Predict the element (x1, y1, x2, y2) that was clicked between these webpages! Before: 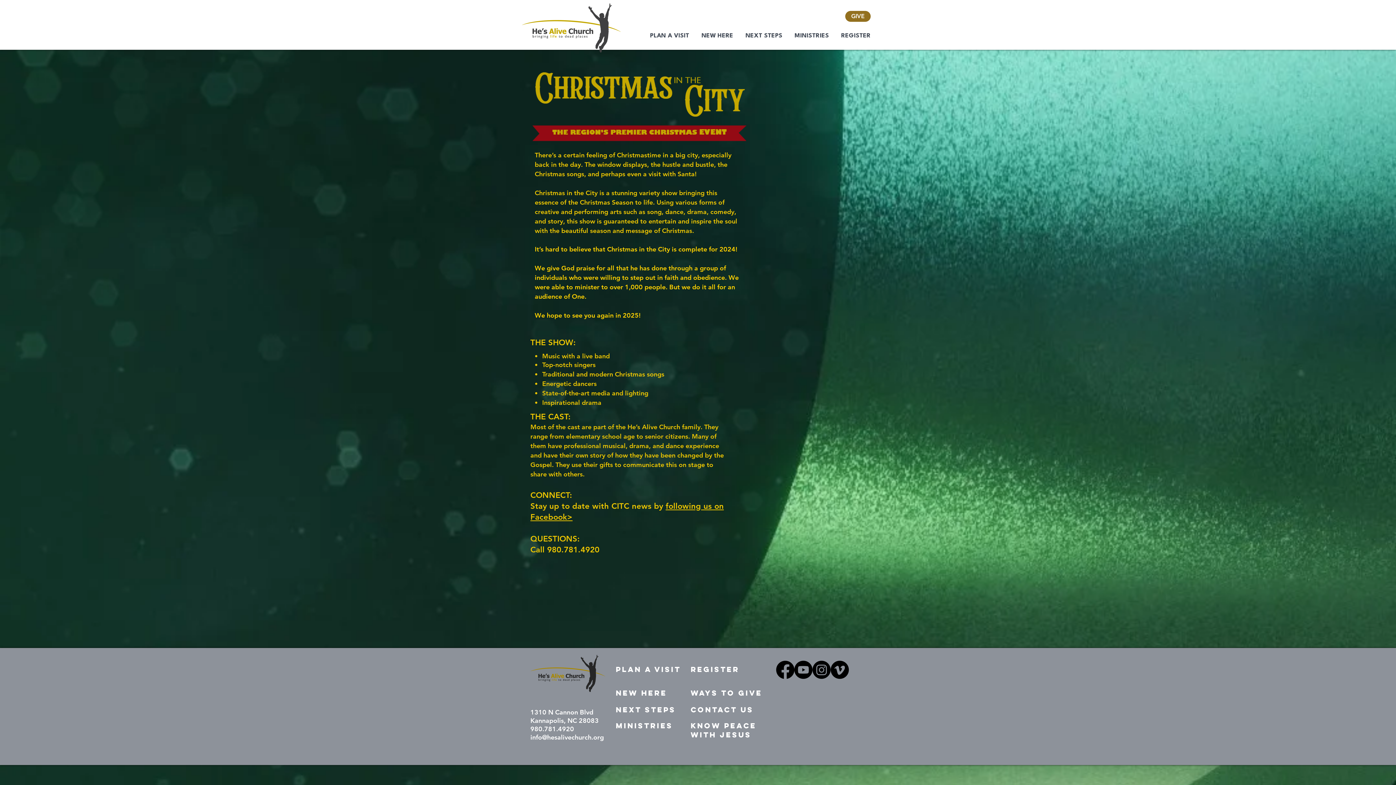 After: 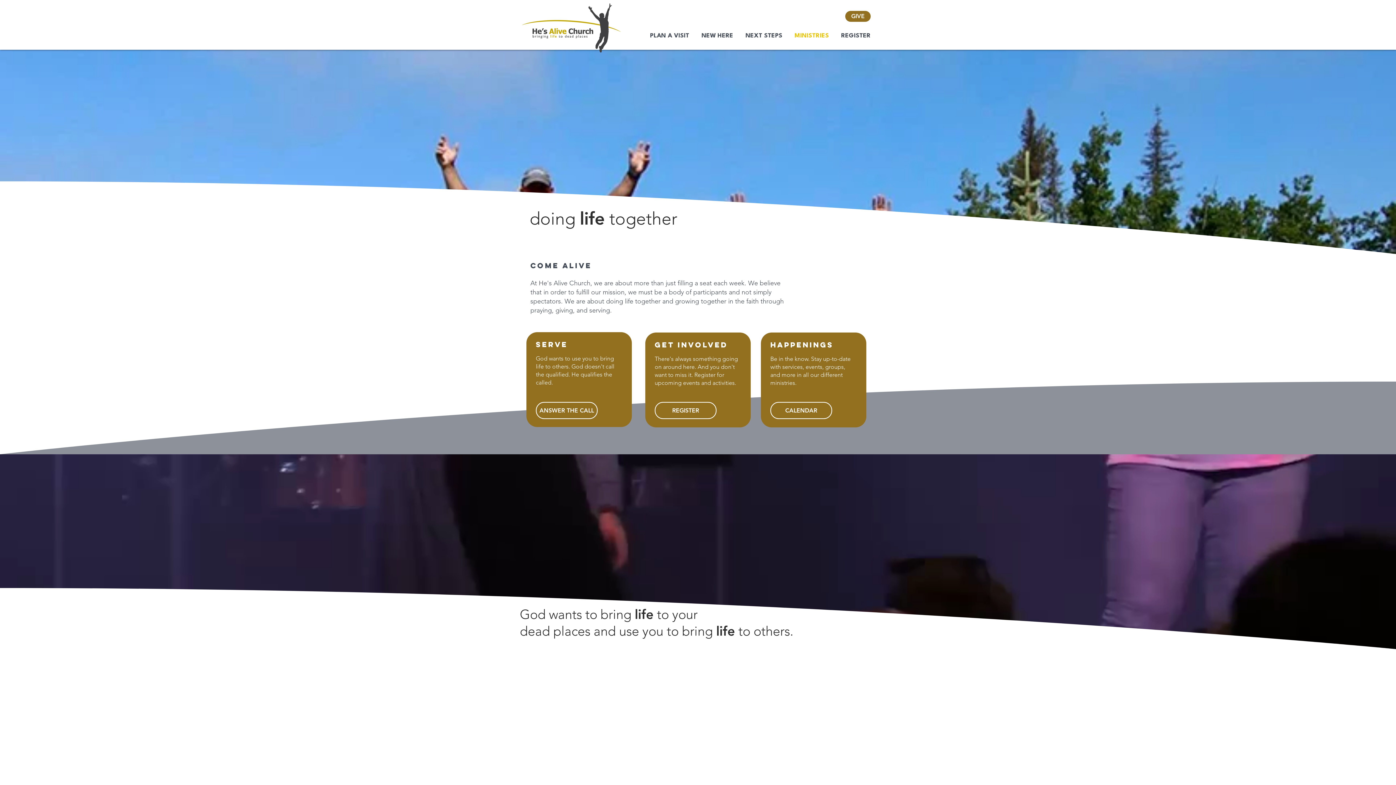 Action: bbox: (788, 30, 834, 41) label: MINISTRIES